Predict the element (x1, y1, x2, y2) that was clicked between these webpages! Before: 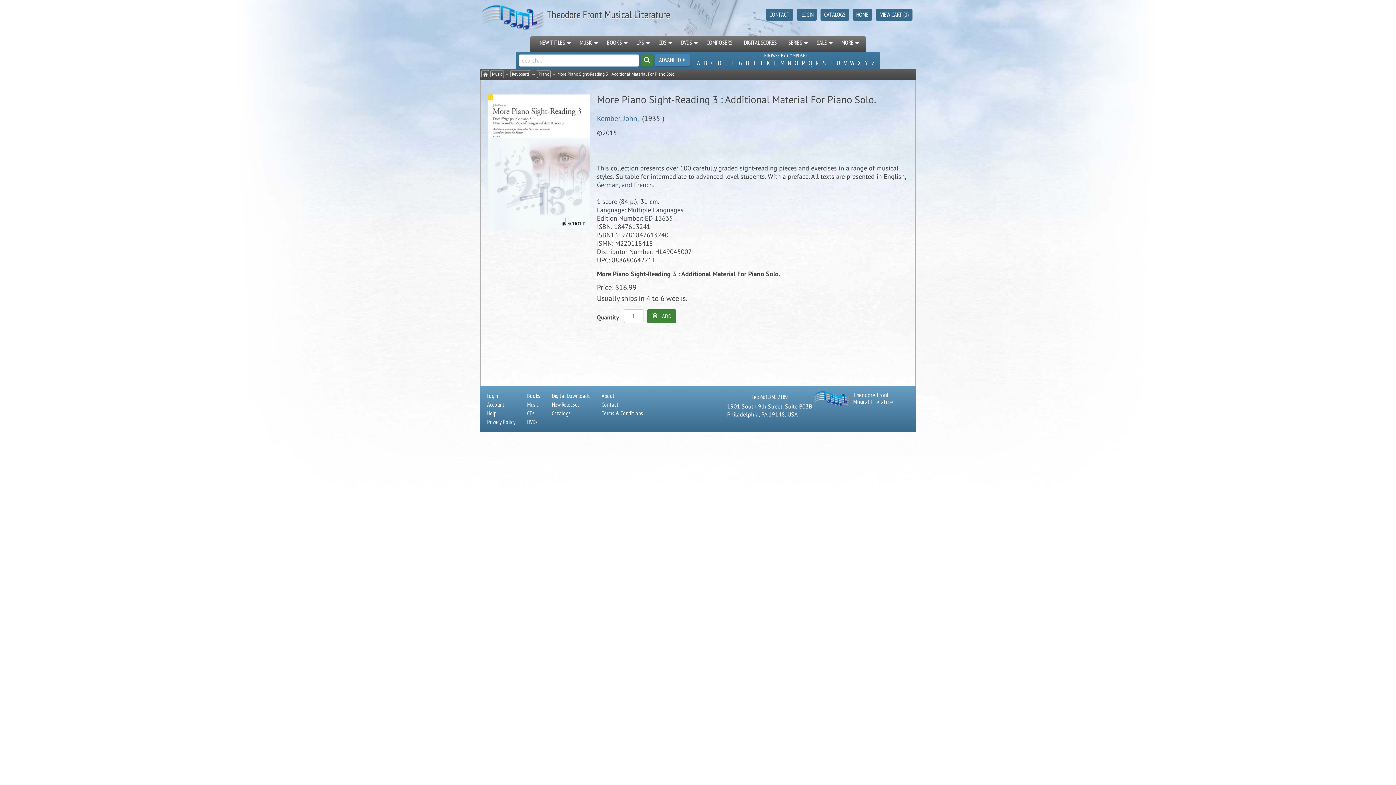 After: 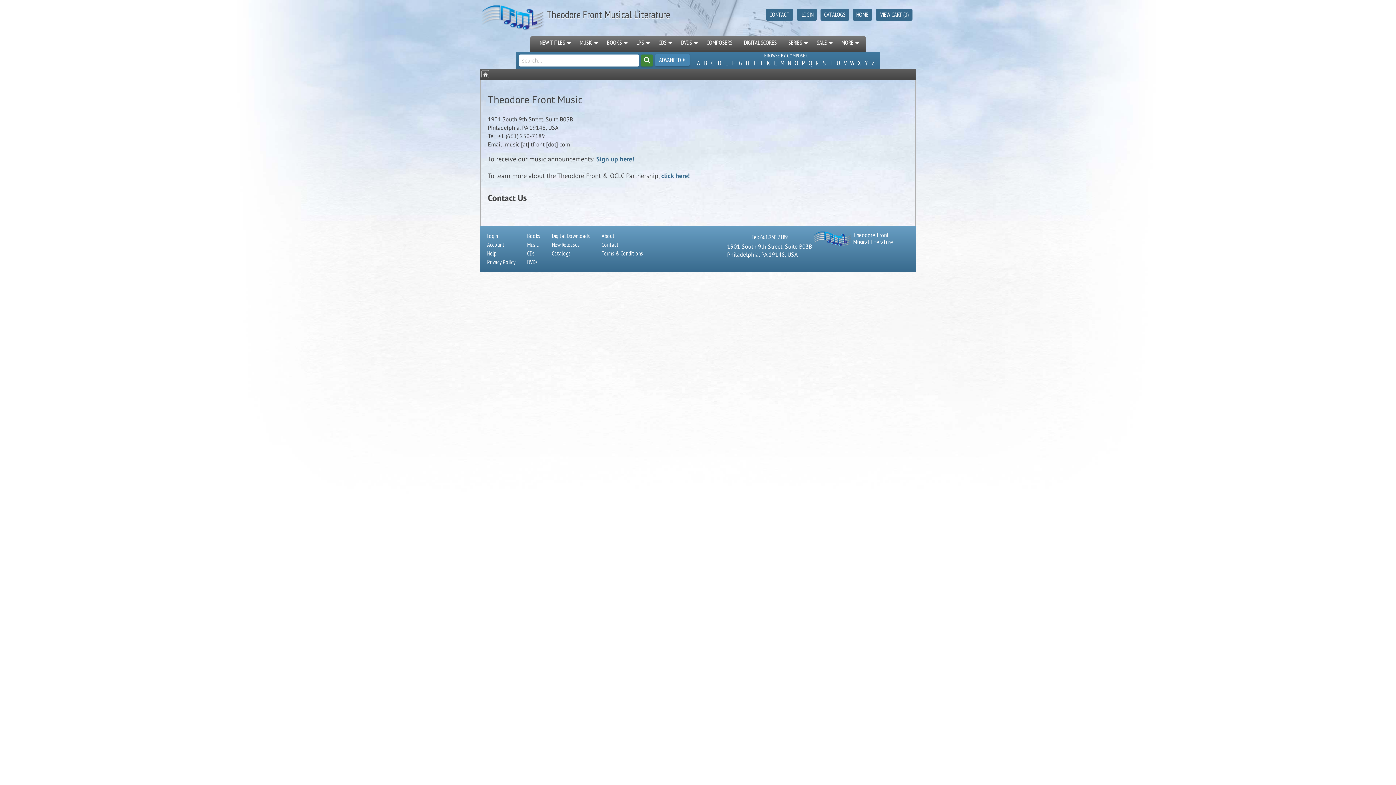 Action: label: Contact bbox: (601, 400, 618, 409)